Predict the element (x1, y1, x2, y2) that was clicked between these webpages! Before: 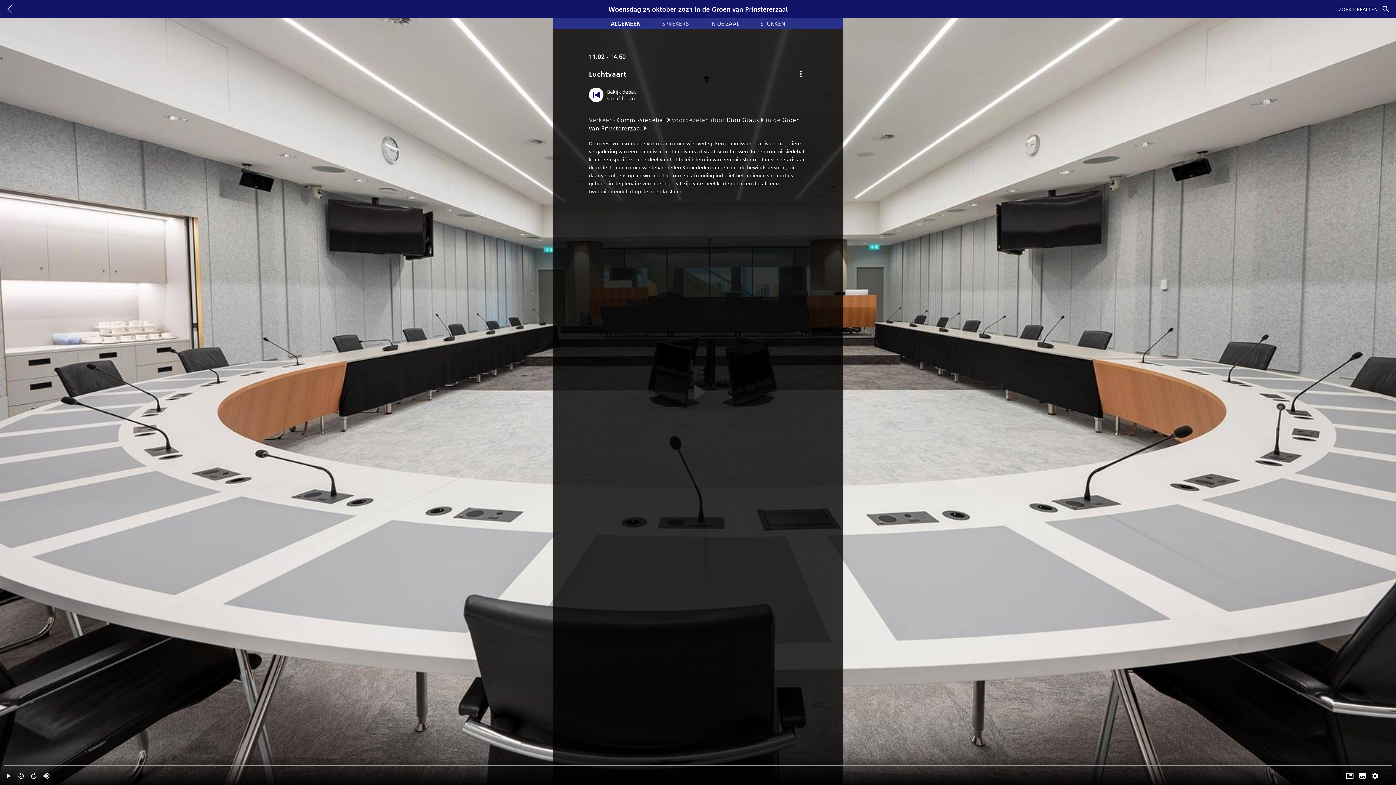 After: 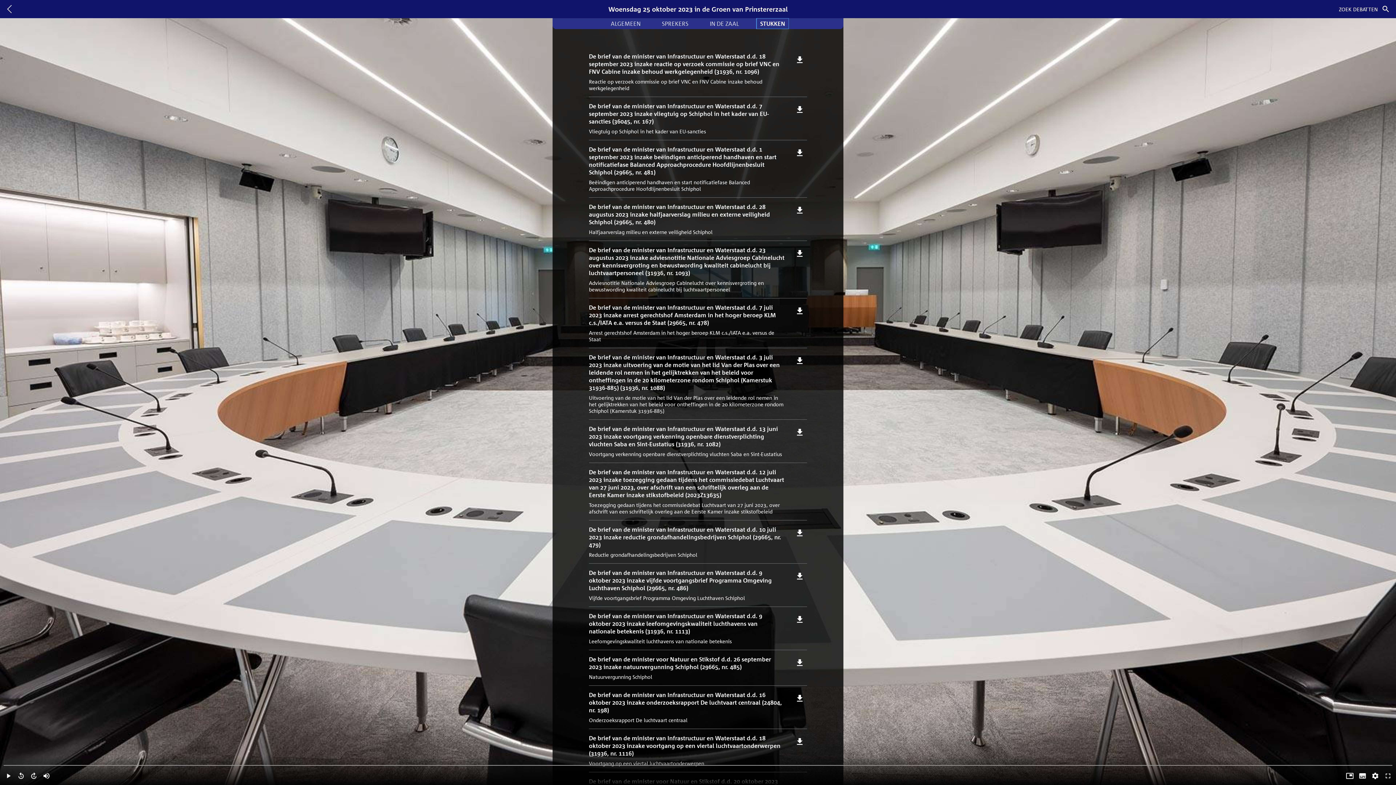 Action: bbox: (757, 18, 789, 29) label: STUKKEN